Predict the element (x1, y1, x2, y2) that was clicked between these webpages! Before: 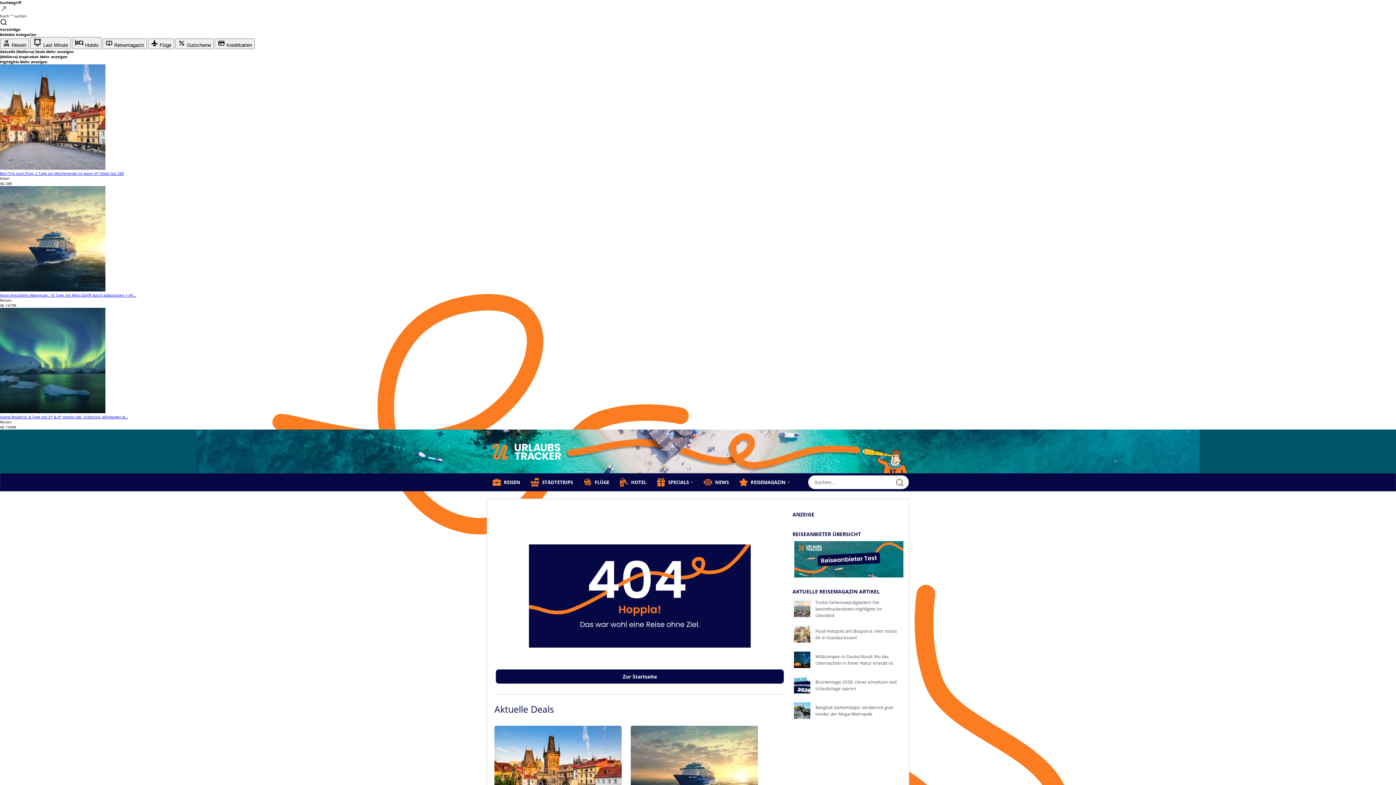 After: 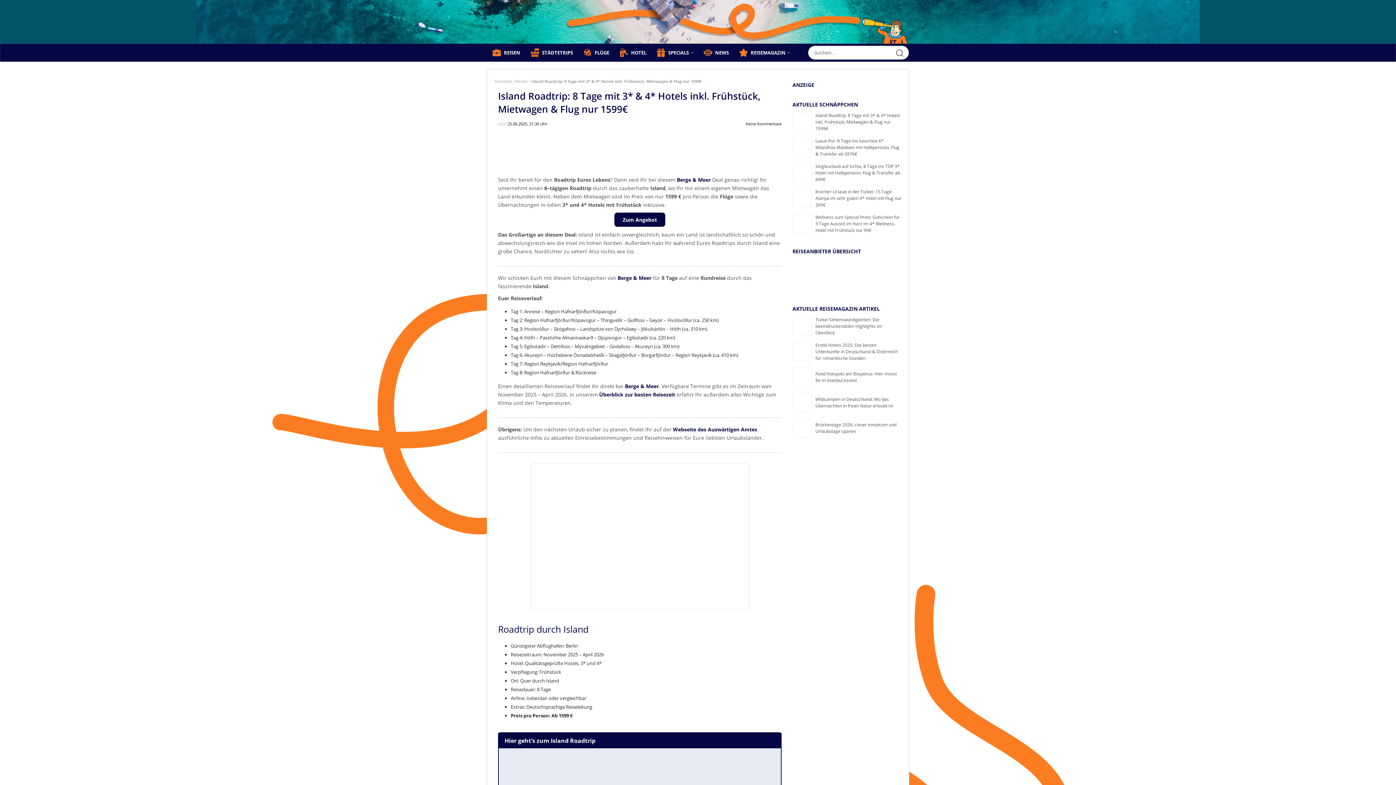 Action: bbox: (0, 414, 128, 419) label: Island Roadtrip: 8 Tage mit 3* & 4* Hotels inkl. Frühstück, Mietwagen &...